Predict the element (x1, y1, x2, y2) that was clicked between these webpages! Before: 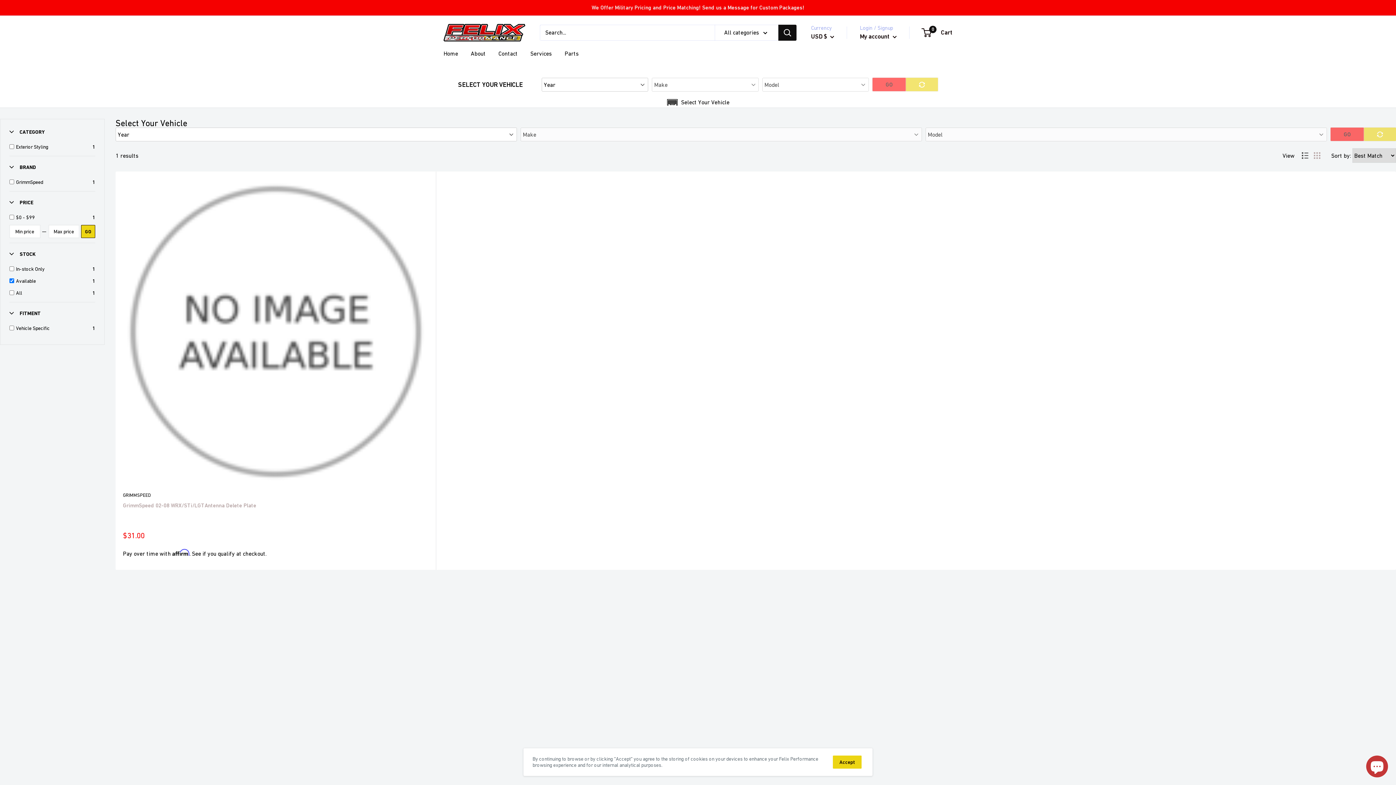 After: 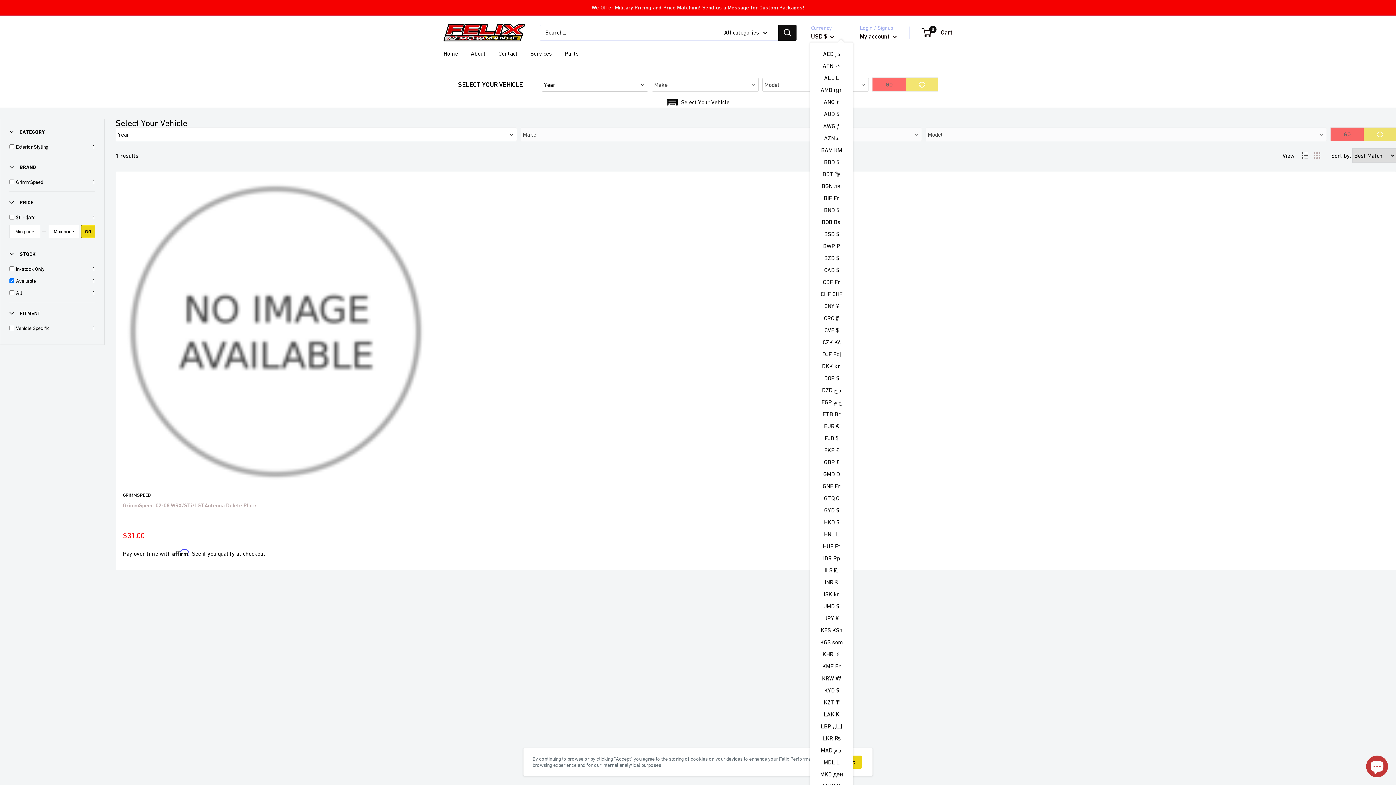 Action: label: USD $  bbox: (811, 30, 834, 42)